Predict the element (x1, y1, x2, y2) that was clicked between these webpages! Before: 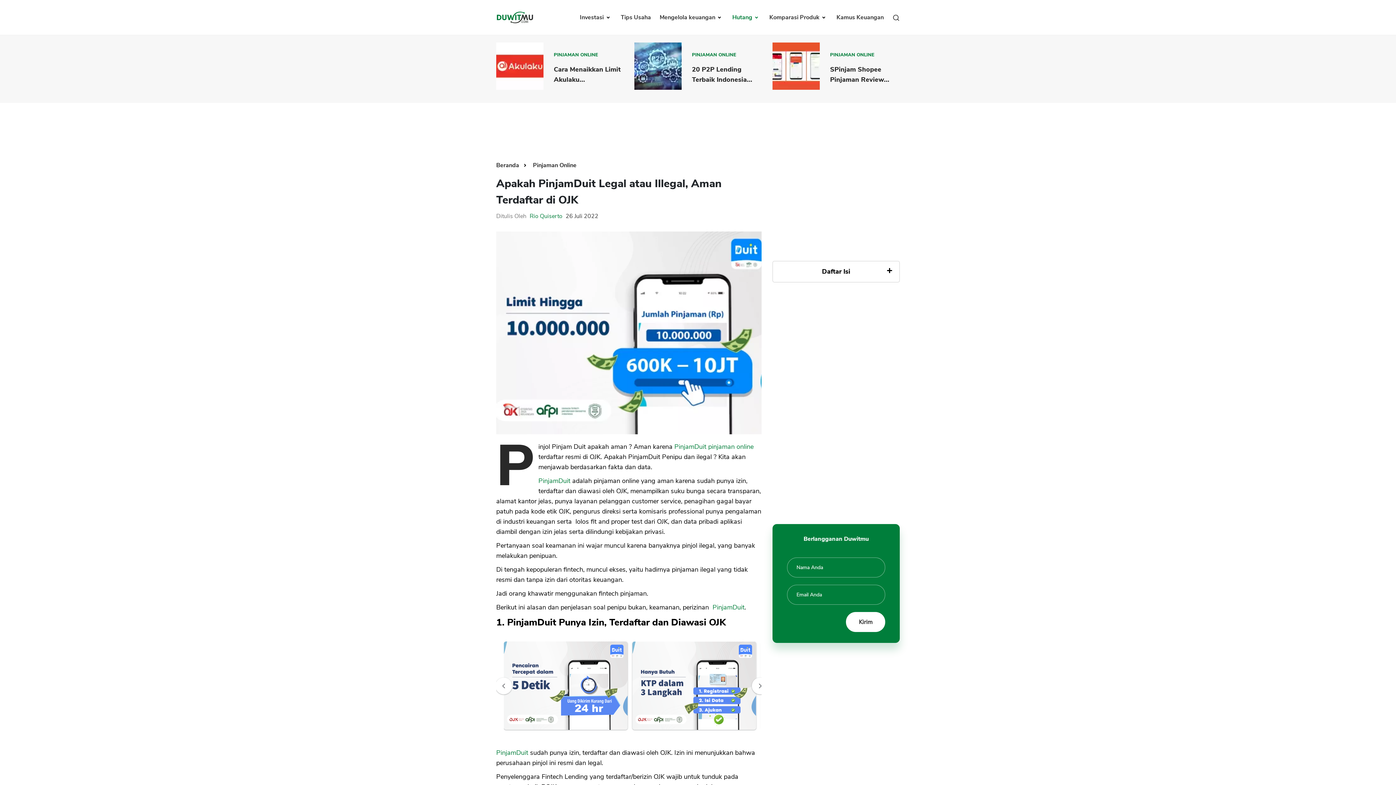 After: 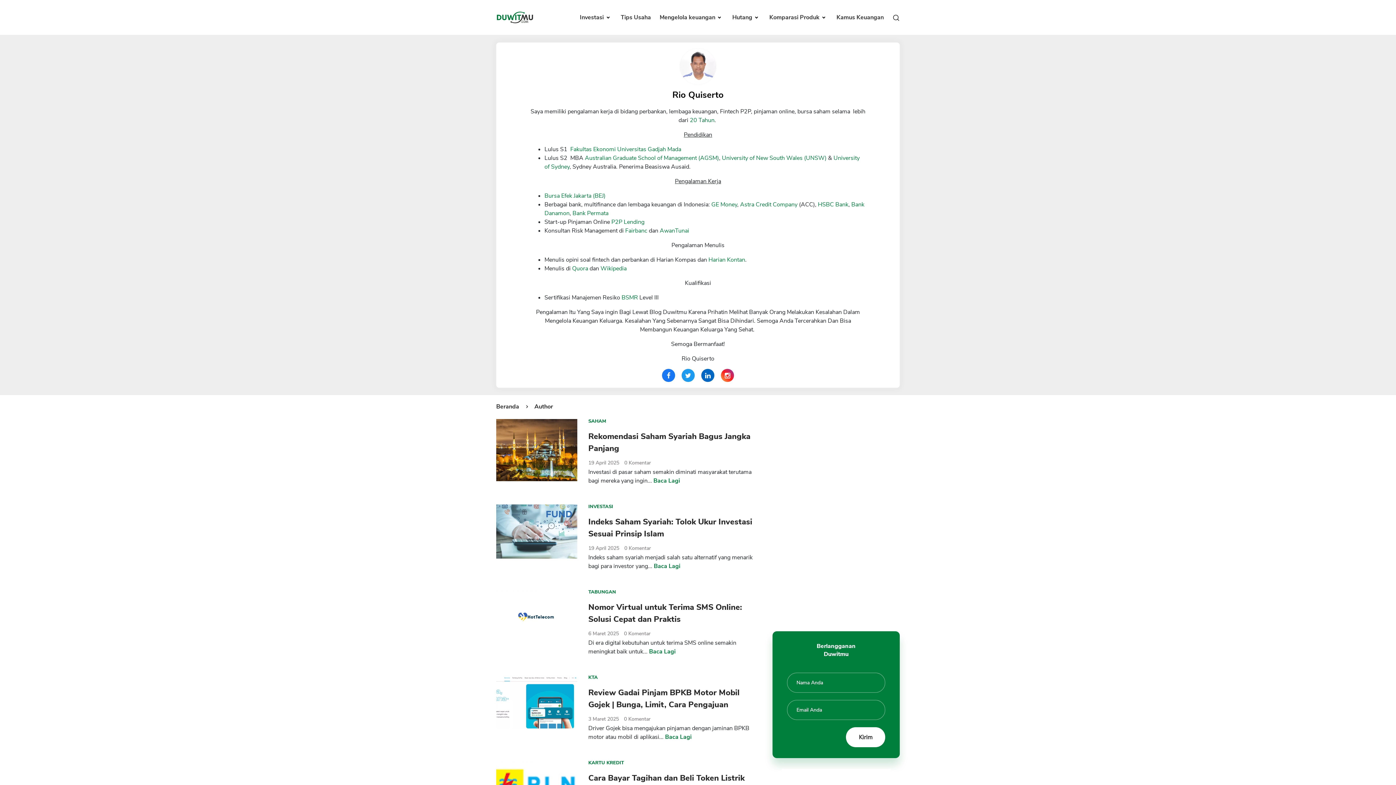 Action: label: Rio Quiserto bbox: (529, 212, 562, 220)